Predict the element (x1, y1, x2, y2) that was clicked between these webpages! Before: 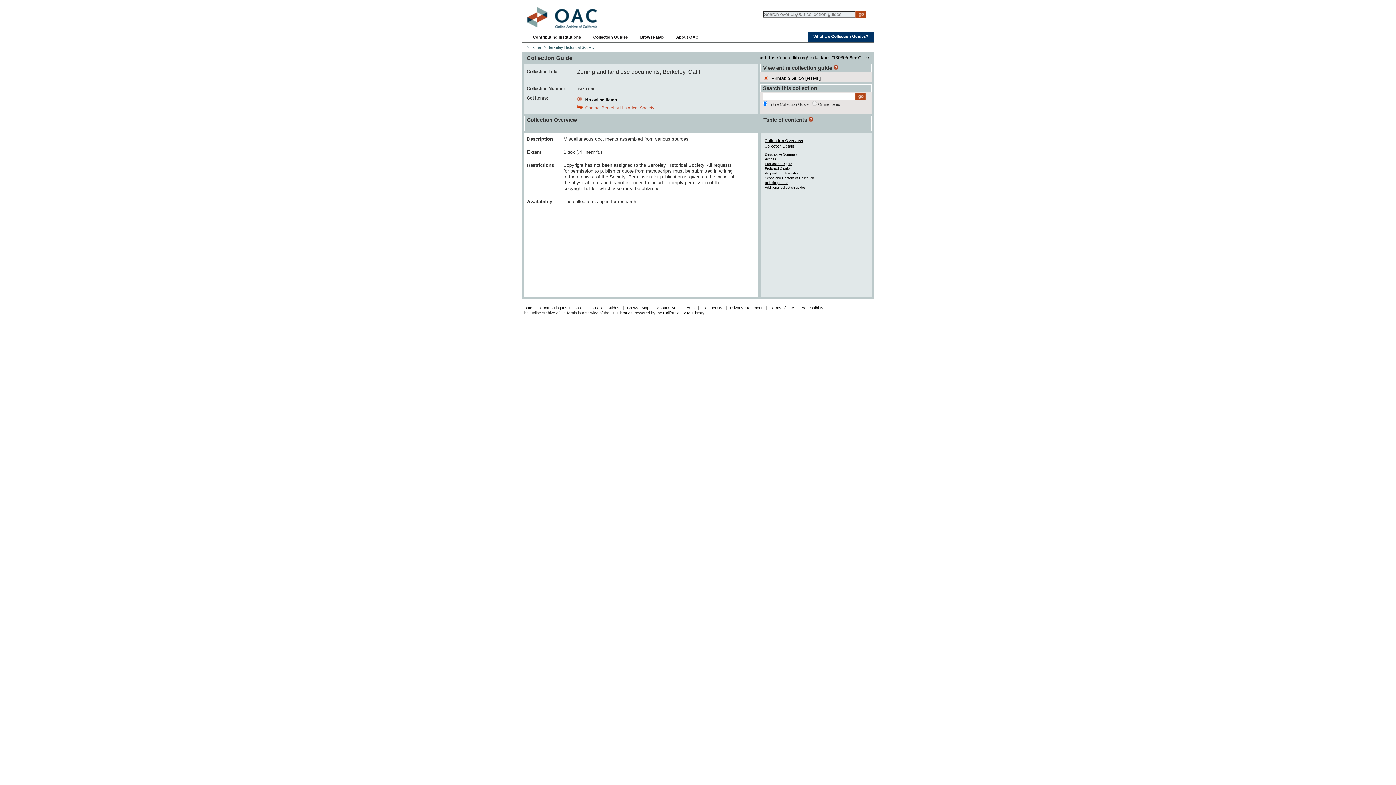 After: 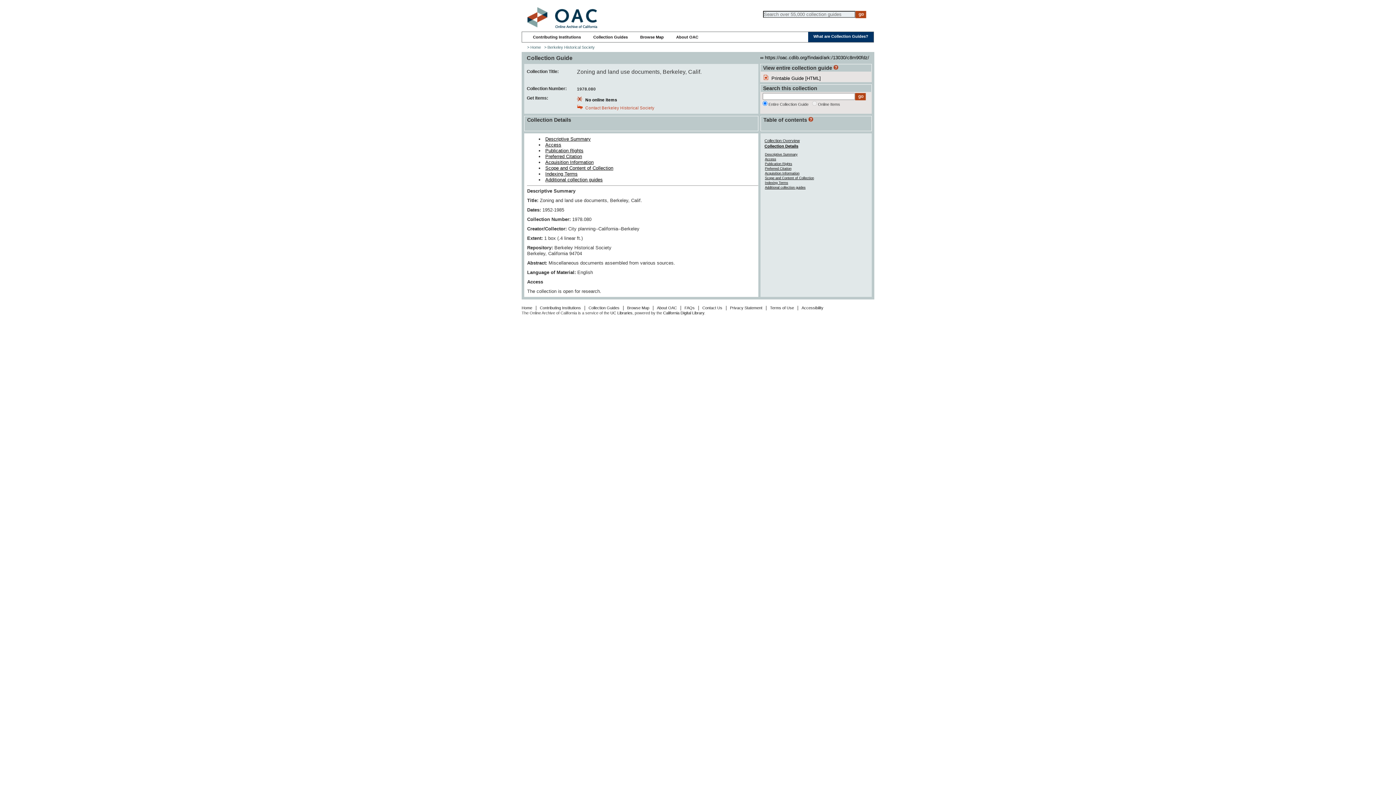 Action: bbox: (765, 180, 788, 184) label: Indexing Terms